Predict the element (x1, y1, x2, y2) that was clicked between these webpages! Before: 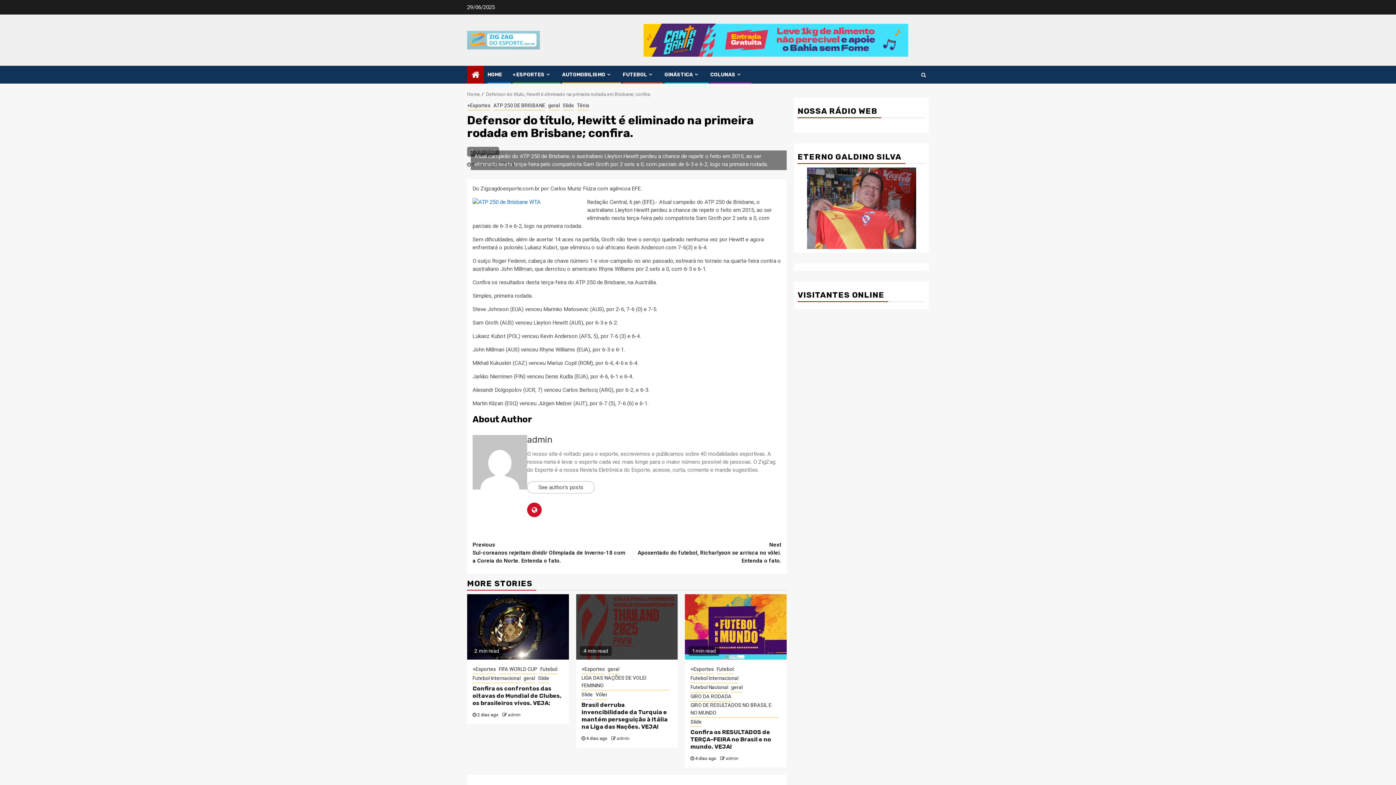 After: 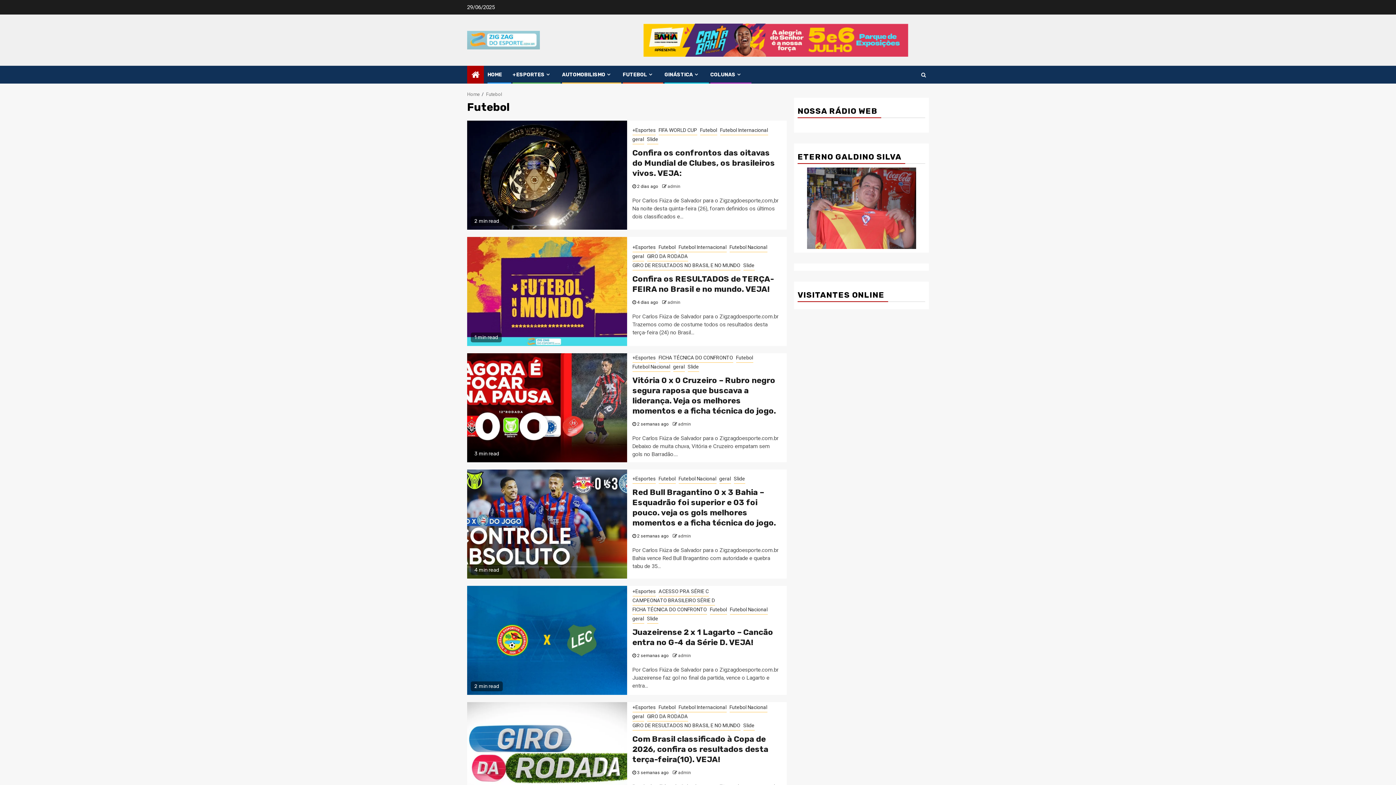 Action: bbox: (540, 665, 557, 674) label: Futebol